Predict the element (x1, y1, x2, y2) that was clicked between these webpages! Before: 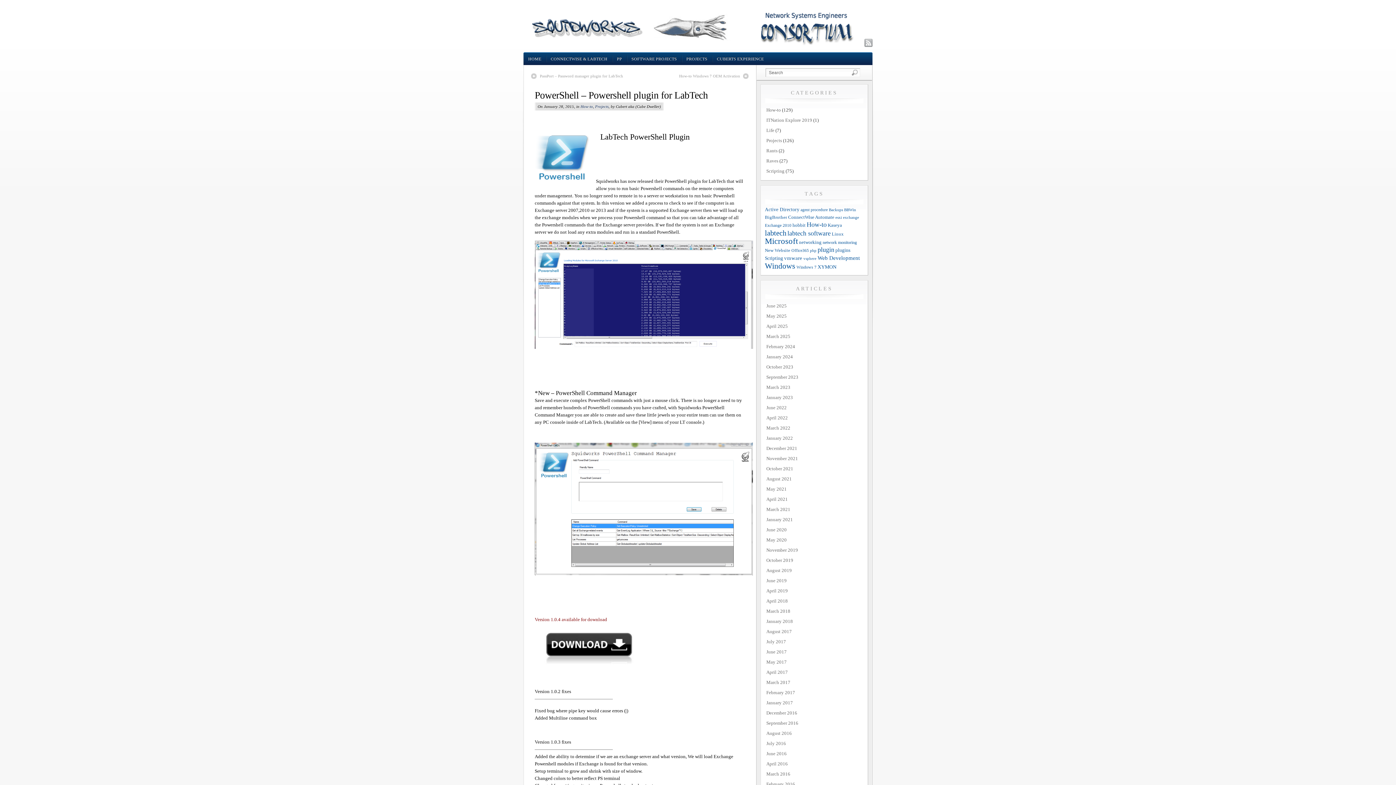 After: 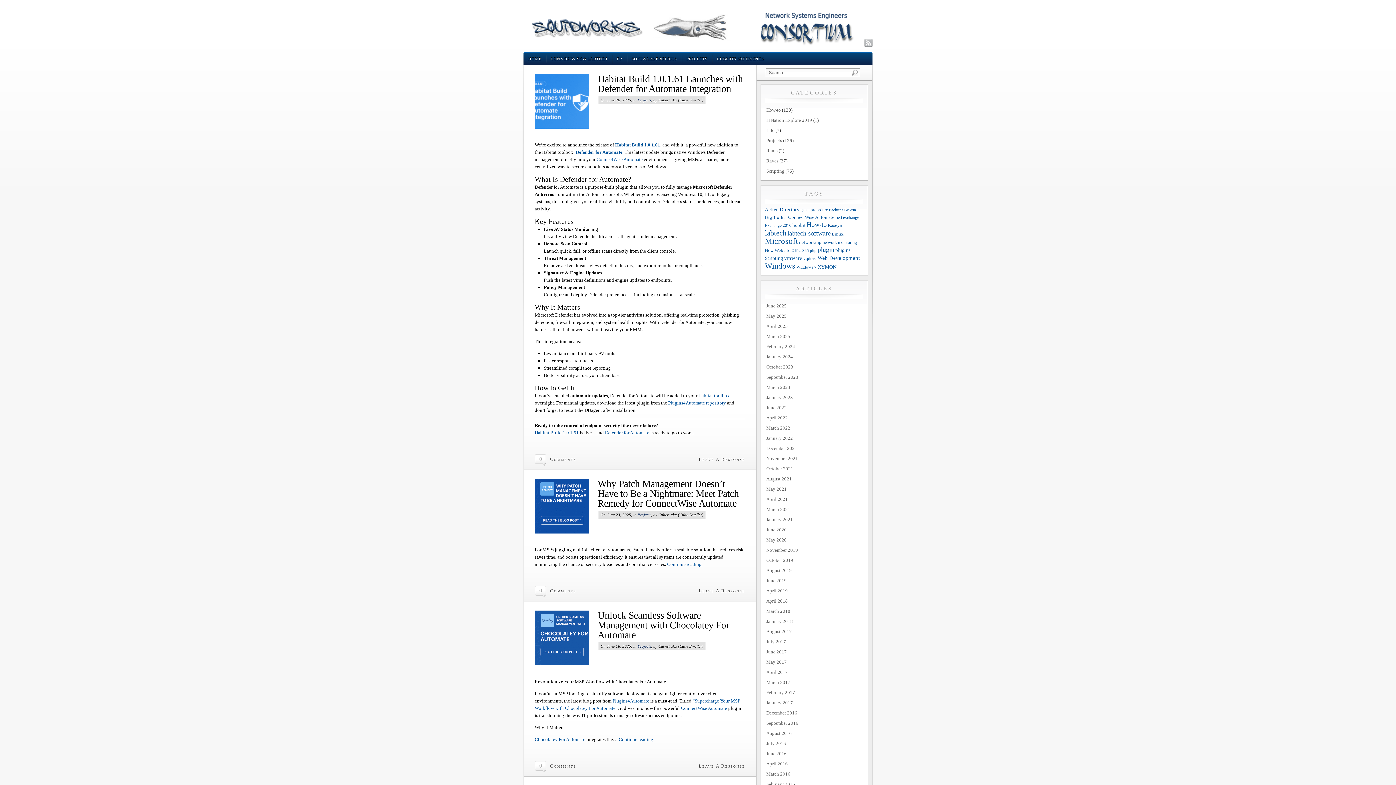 Action: bbox: (766, 303, 786, 308) label: June 2025